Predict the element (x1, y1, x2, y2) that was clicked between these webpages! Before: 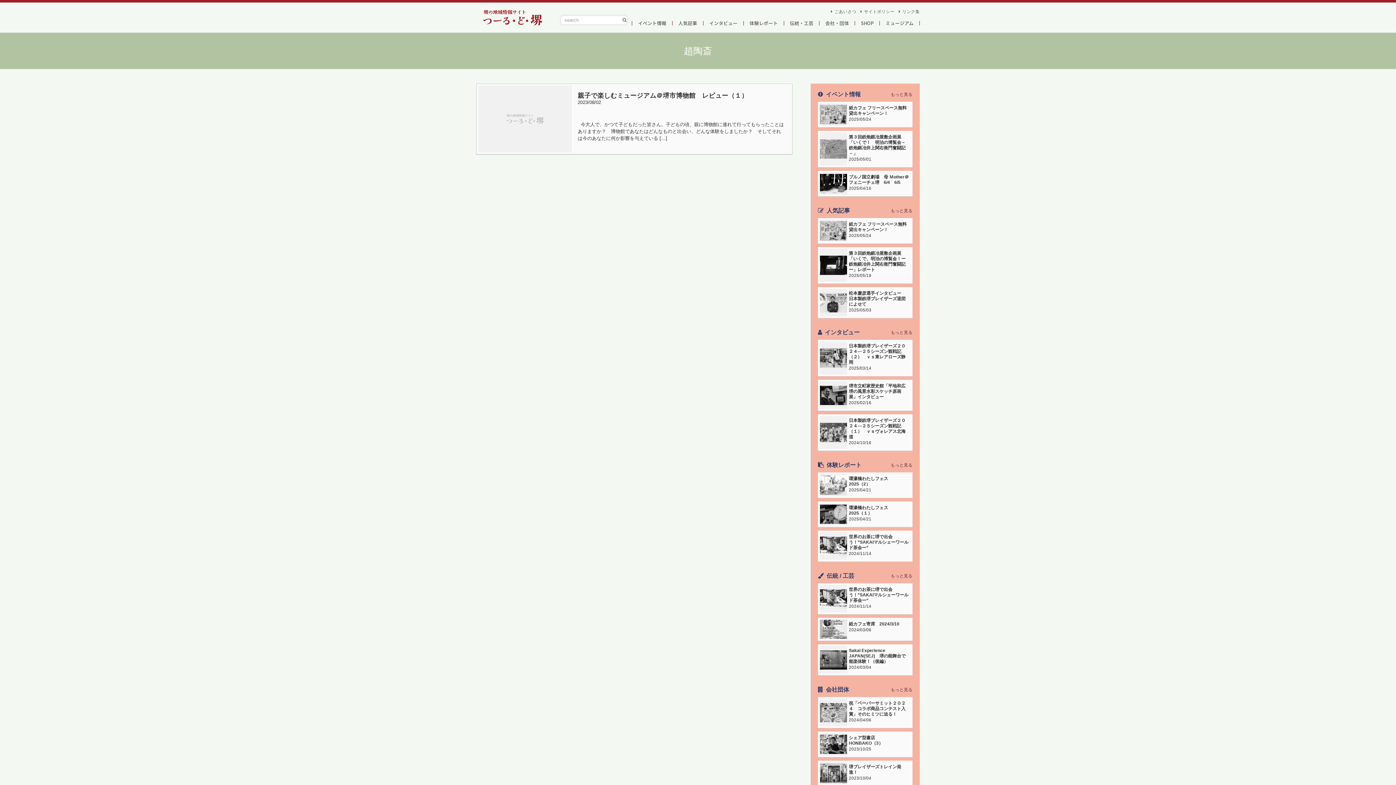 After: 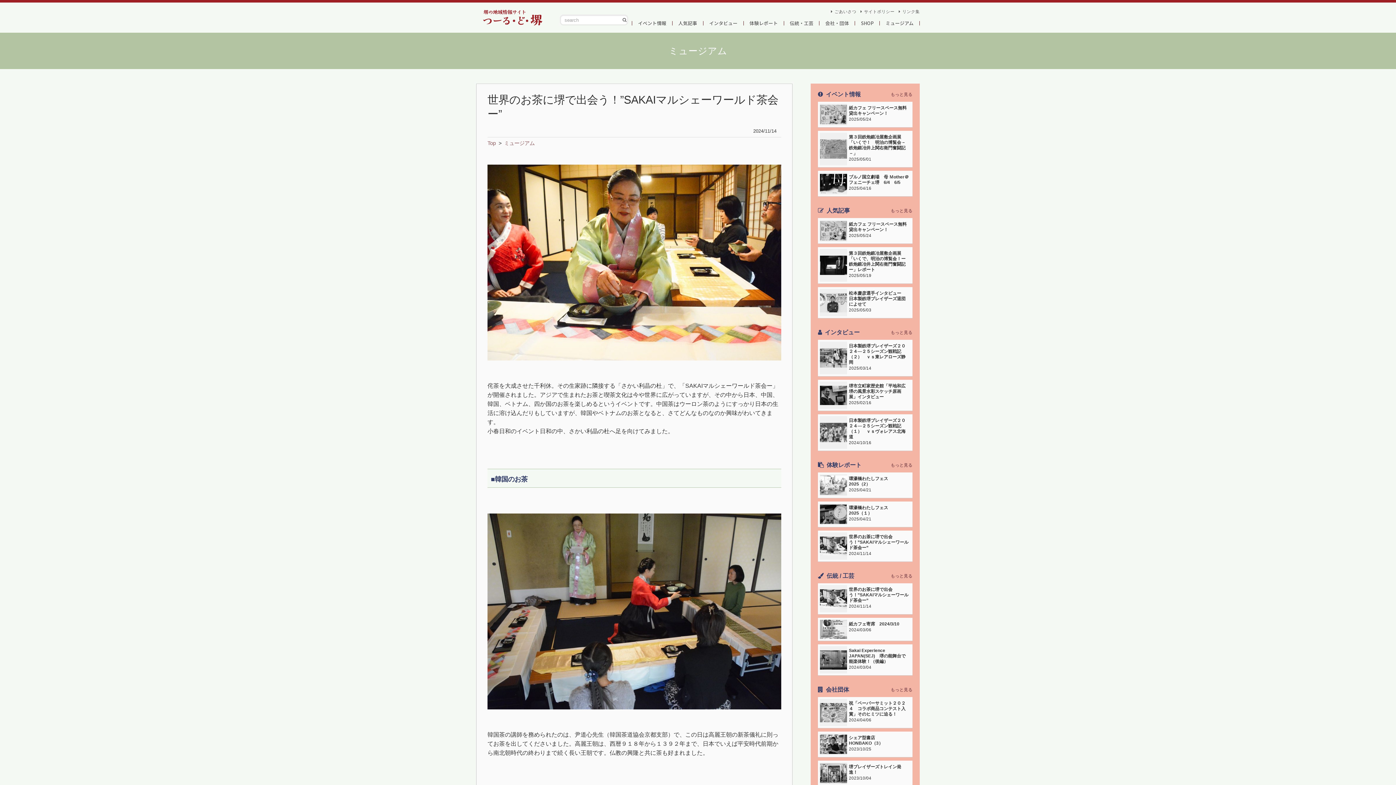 Action: label: 世界のお茶に堺で出会う！”SAKAIマルシェーワールド茶会ー”
20241114 bbox: (818, 530, 912, 561)